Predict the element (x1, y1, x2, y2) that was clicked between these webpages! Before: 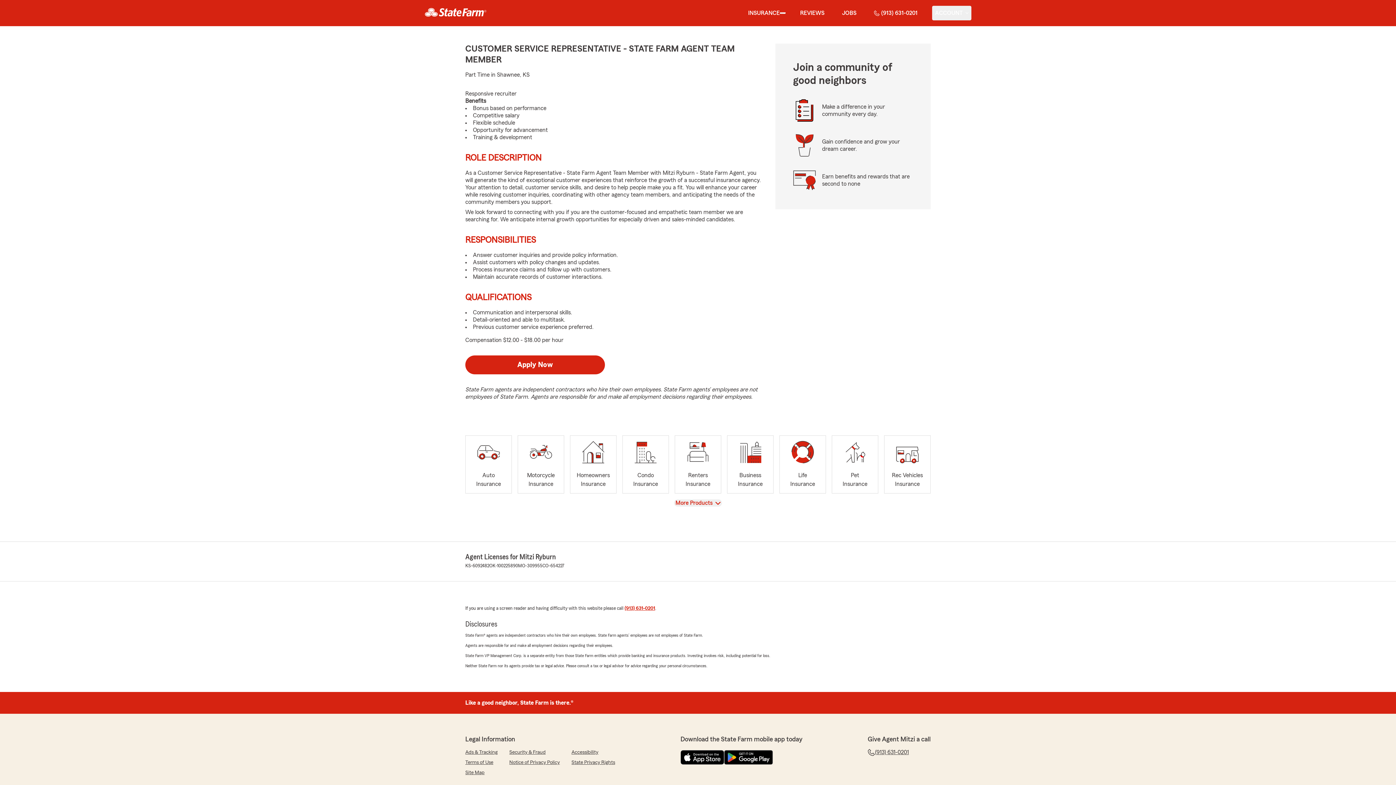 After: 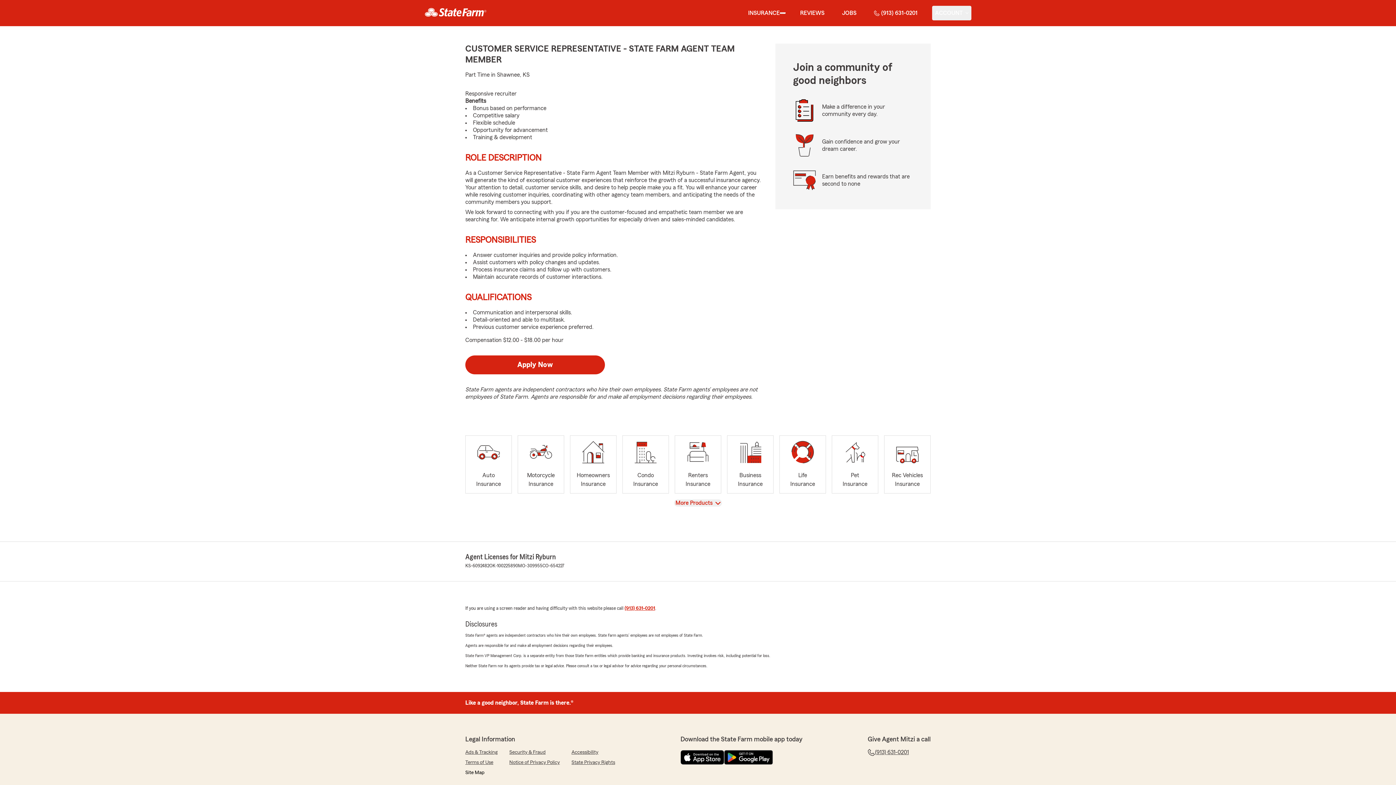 Action: label: Site Map bbox: (465, 769, 484, 776)